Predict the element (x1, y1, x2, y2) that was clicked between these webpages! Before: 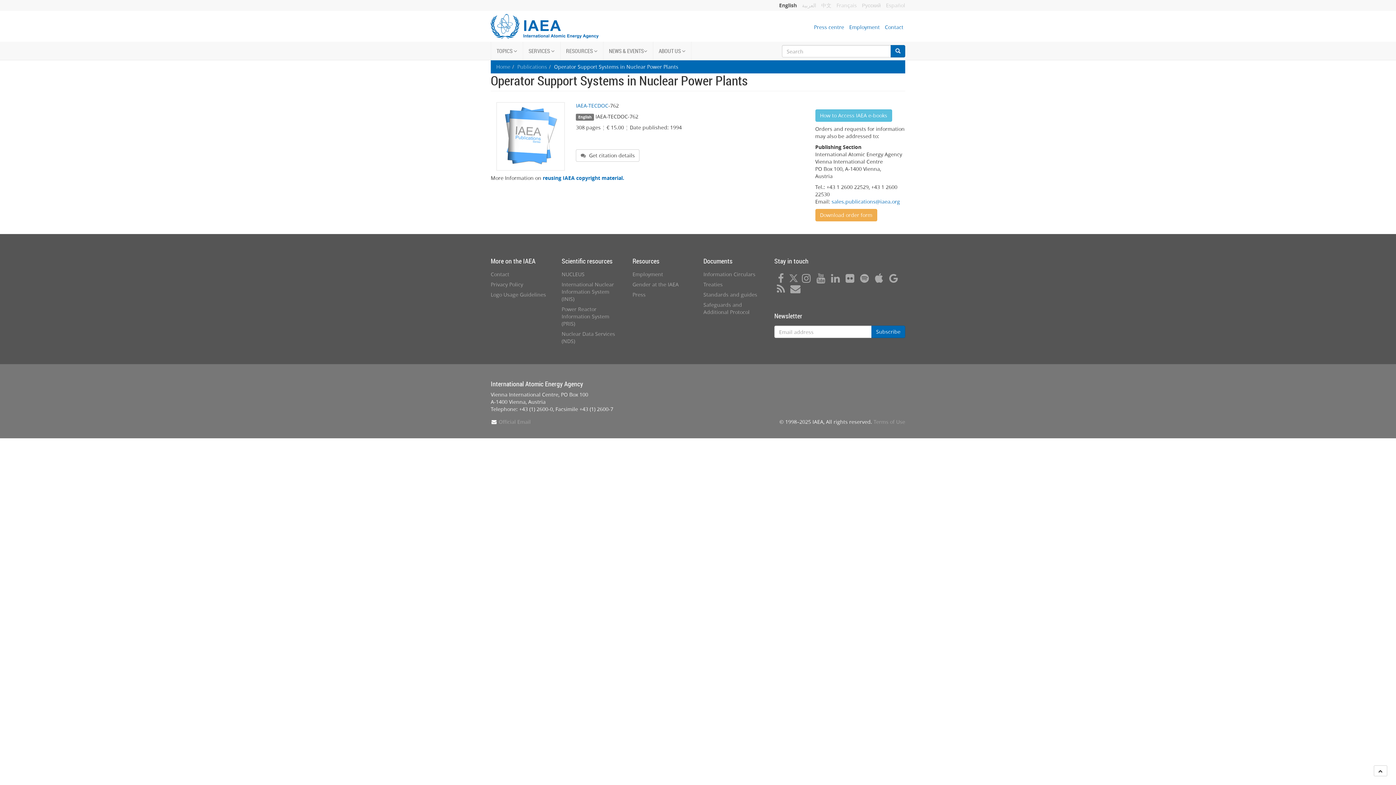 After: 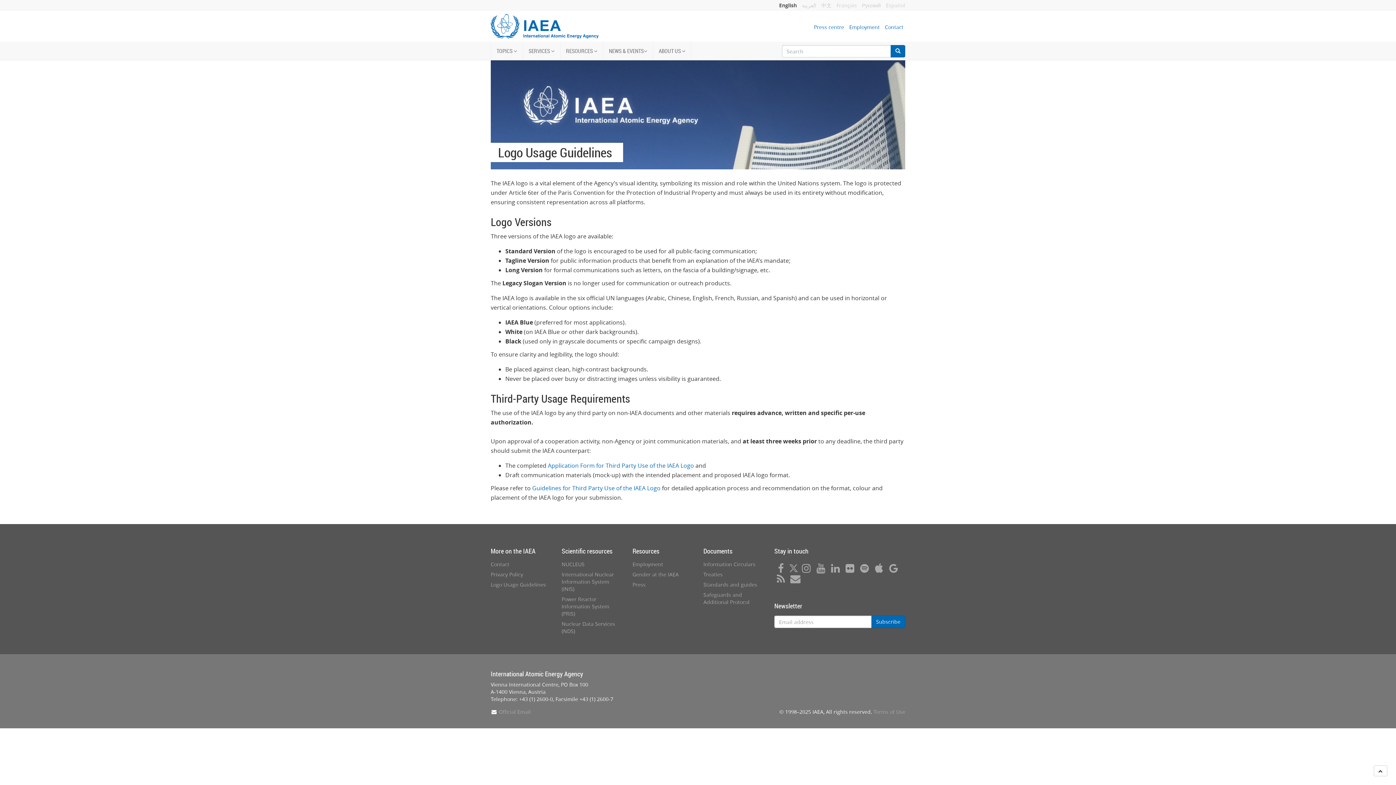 Action: bbox: (490, 291, 546, 298) label: Logo Usage Guidelines